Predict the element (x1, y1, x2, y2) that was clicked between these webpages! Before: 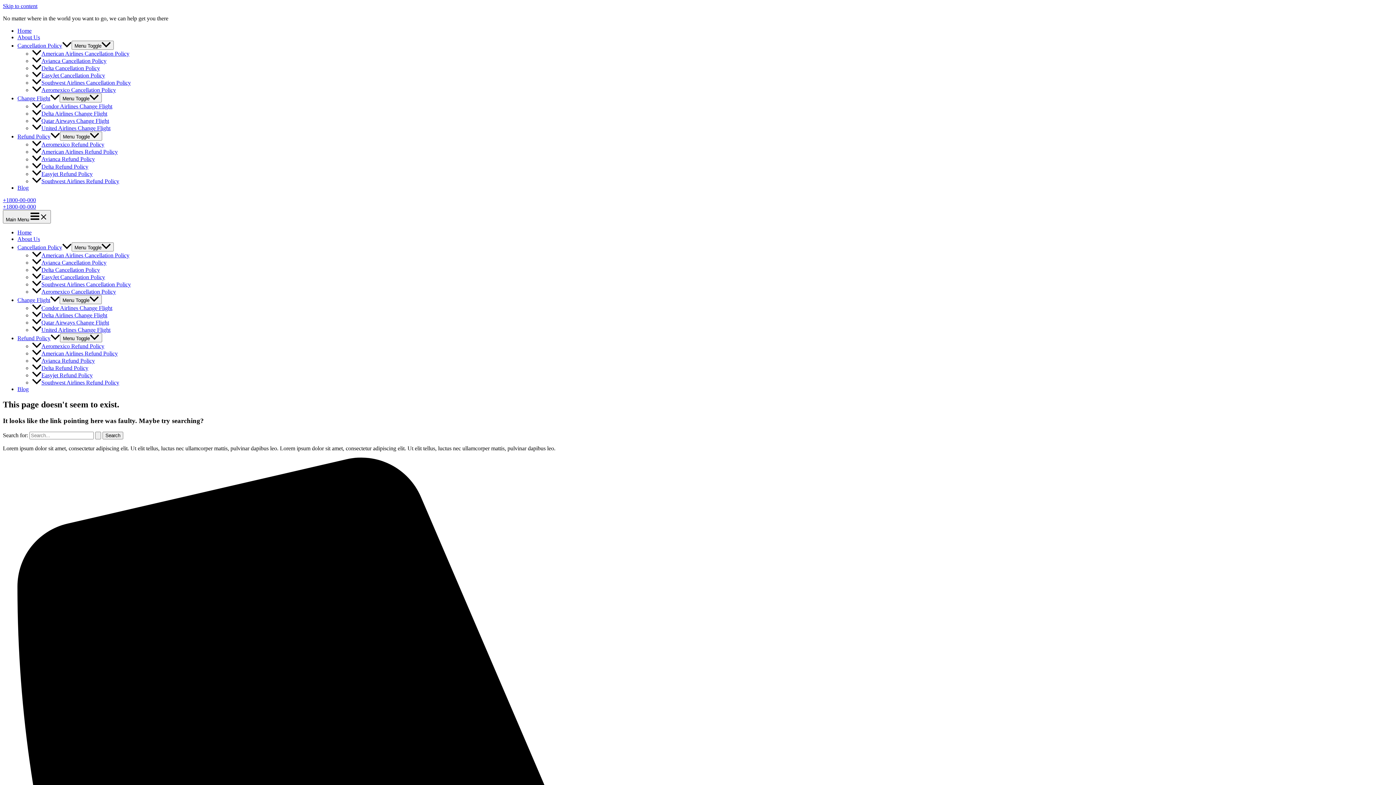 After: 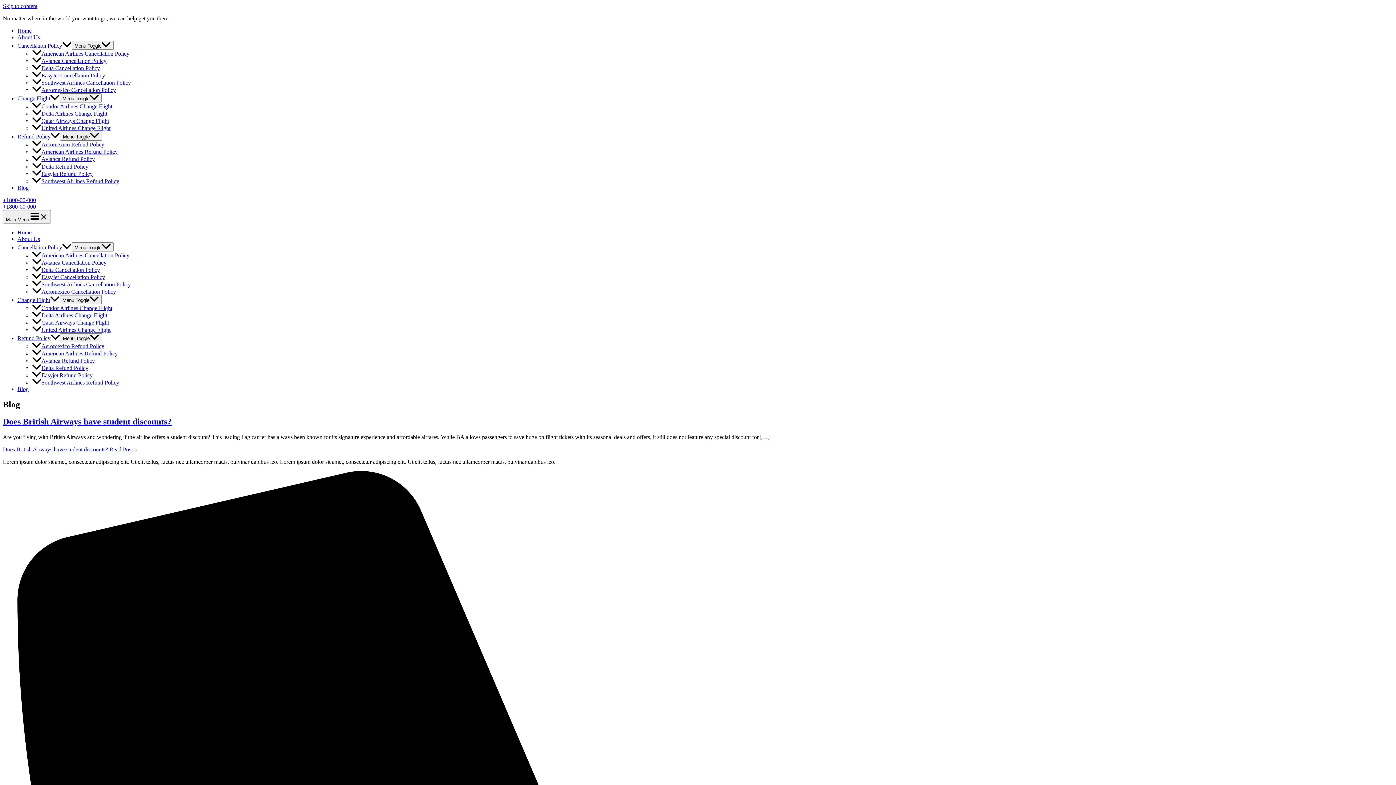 Action: bbox: (17, 184, 28, 190) label: Blog